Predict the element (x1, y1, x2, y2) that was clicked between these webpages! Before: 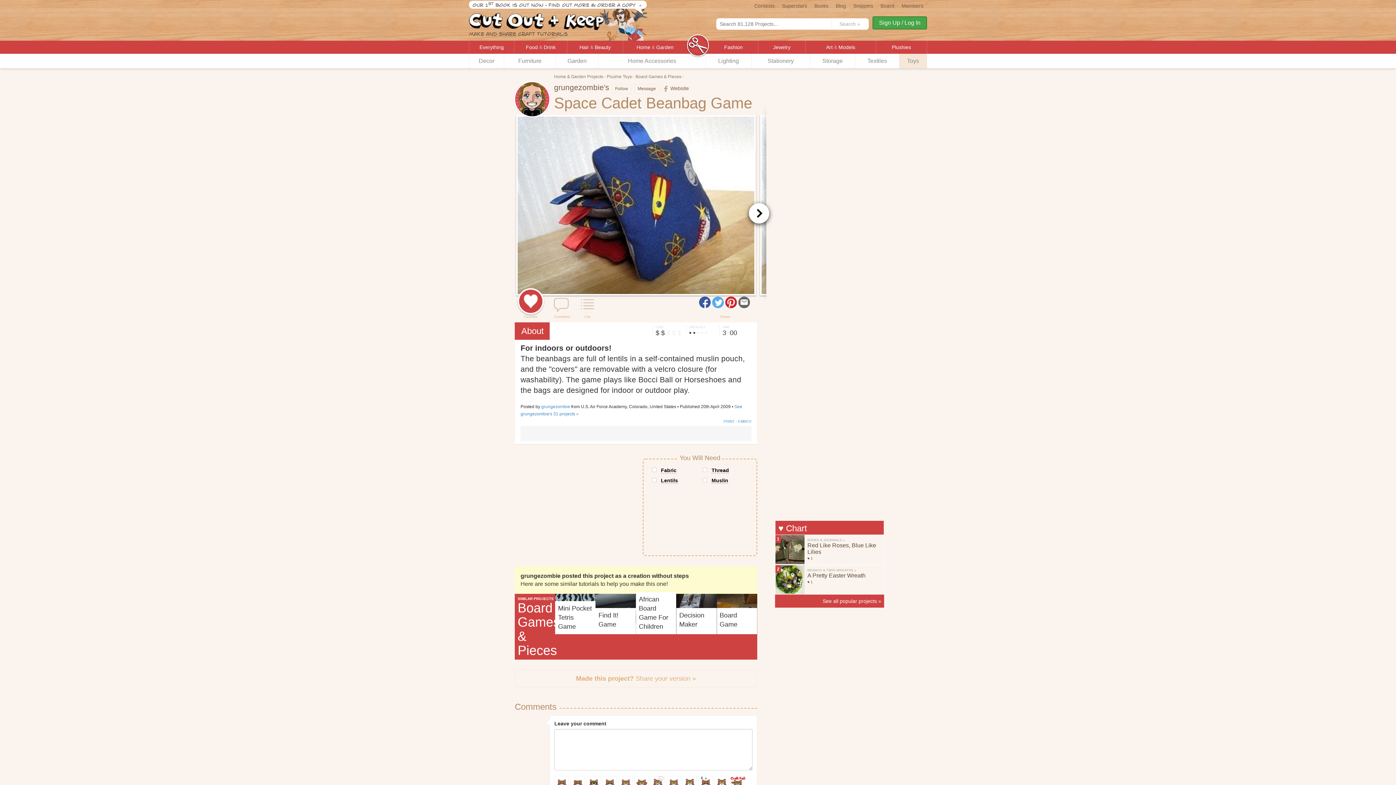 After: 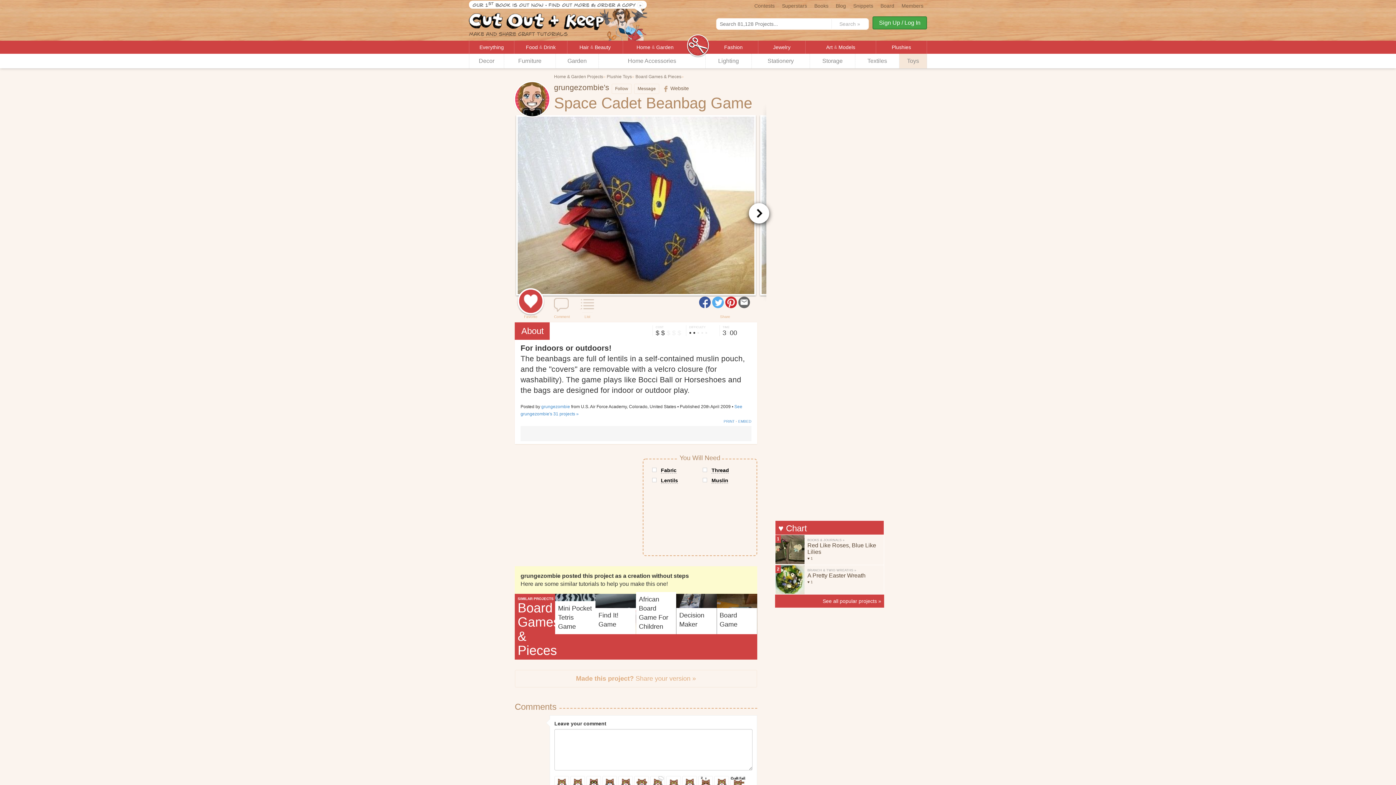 Action: label: Space Cadet Beanbag Game bbox: (554, 94, 752, 111)